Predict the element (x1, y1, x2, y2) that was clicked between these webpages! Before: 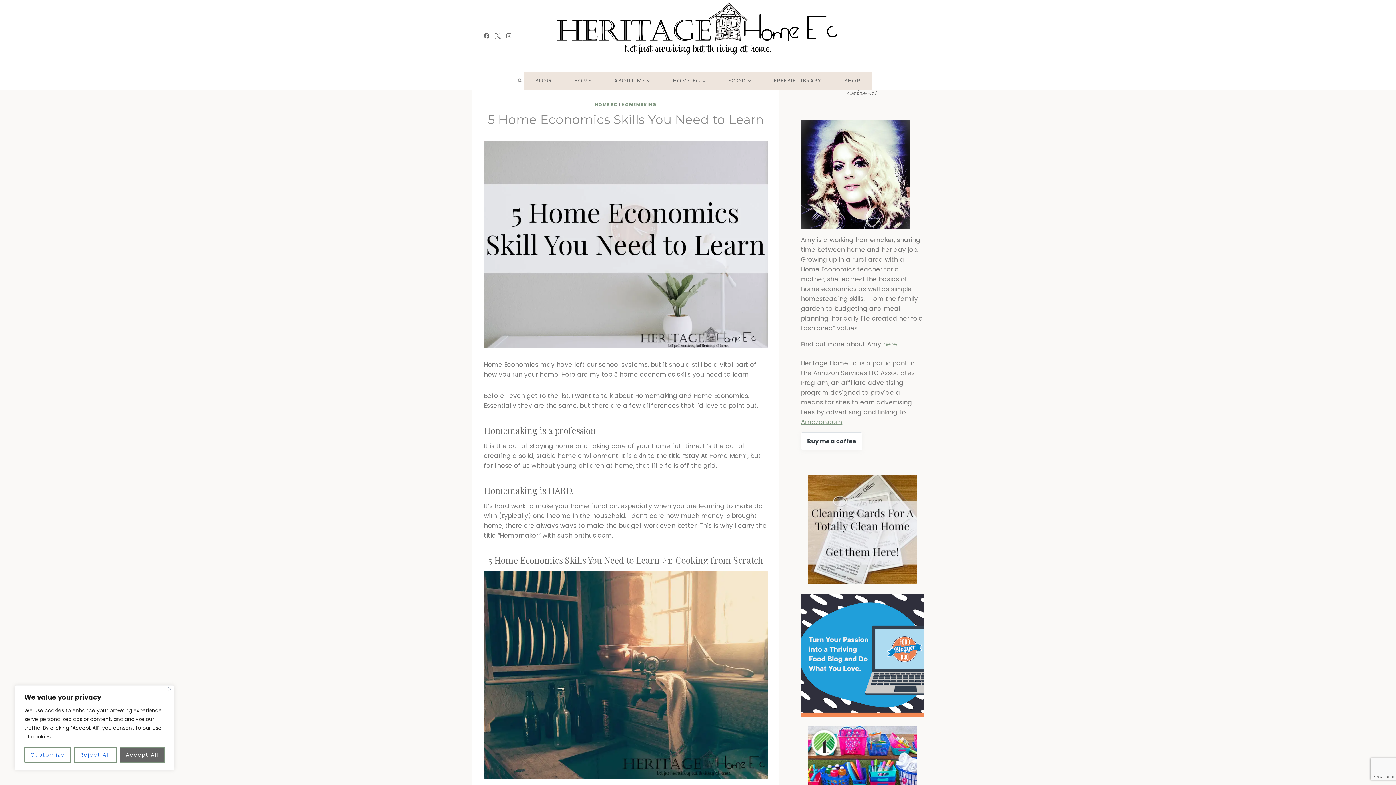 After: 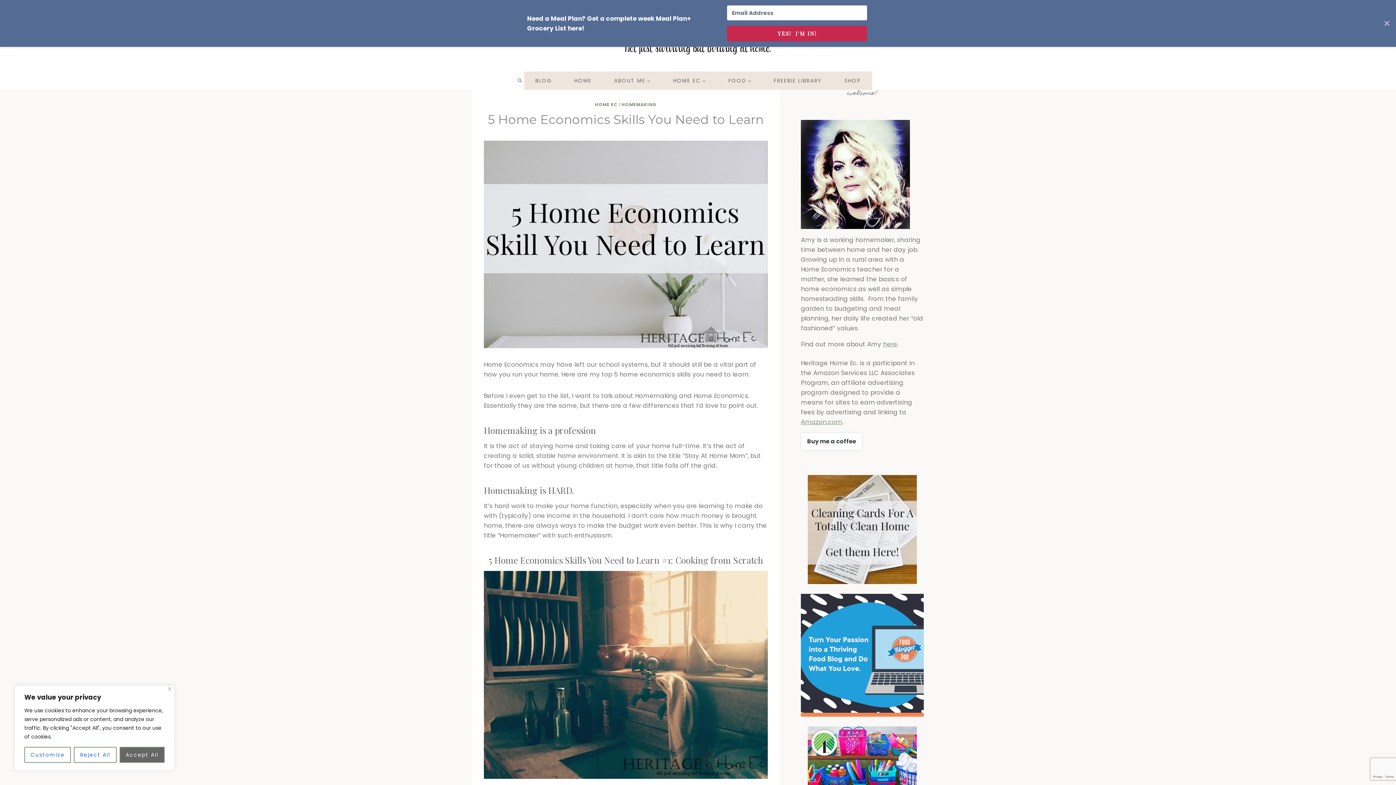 Action: label: Facebook bbox: (481, 30, 492, 41)